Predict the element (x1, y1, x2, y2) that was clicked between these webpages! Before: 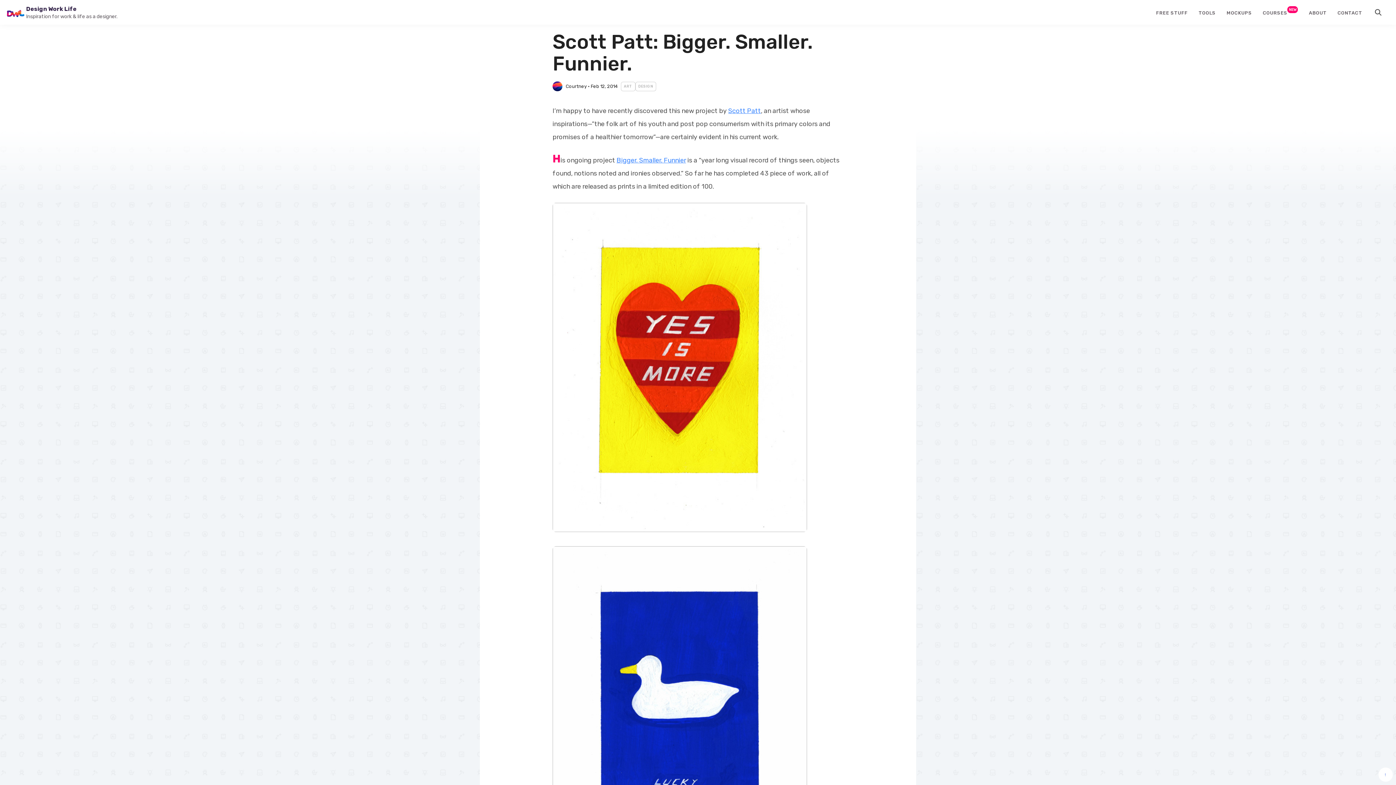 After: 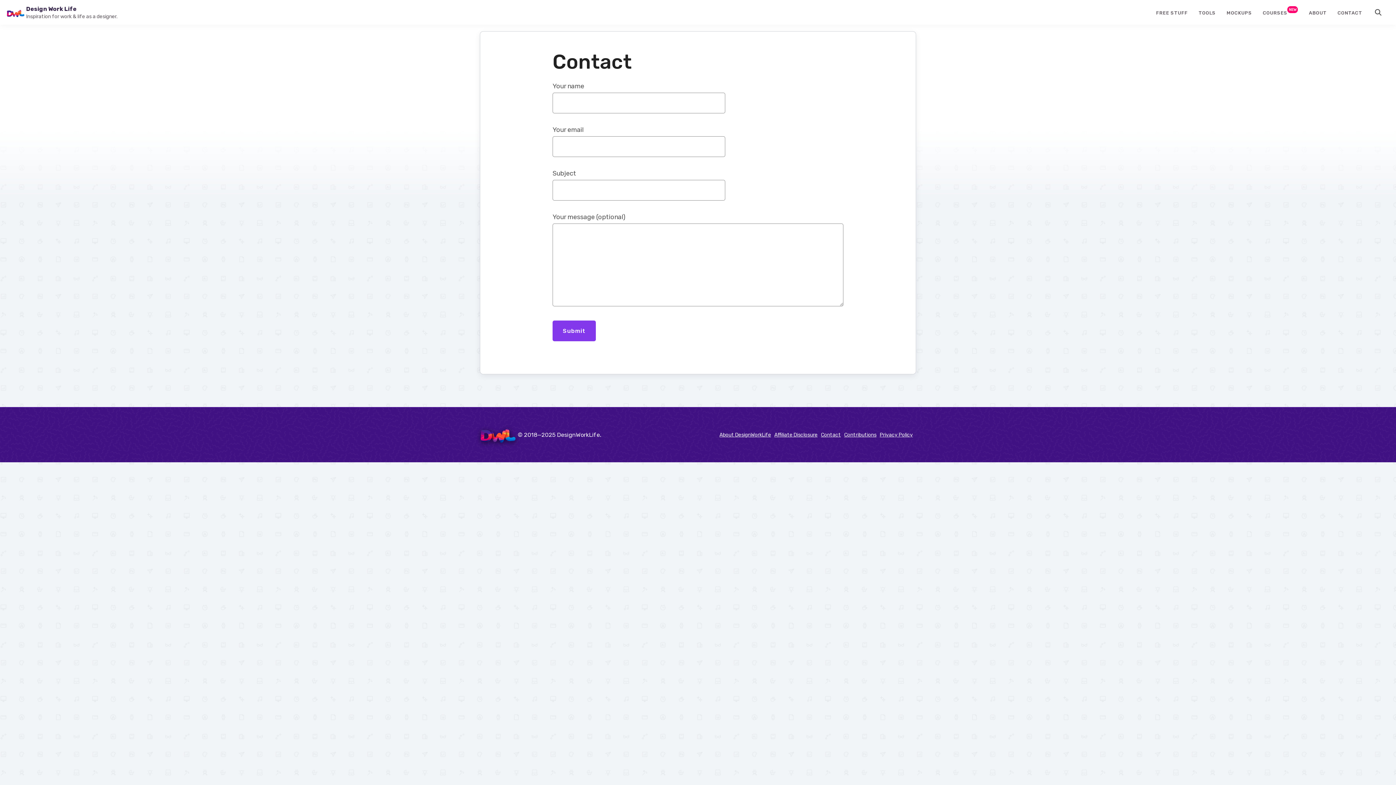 Action: label: CONTACT bbox: (1337, 3, 1362, 21)